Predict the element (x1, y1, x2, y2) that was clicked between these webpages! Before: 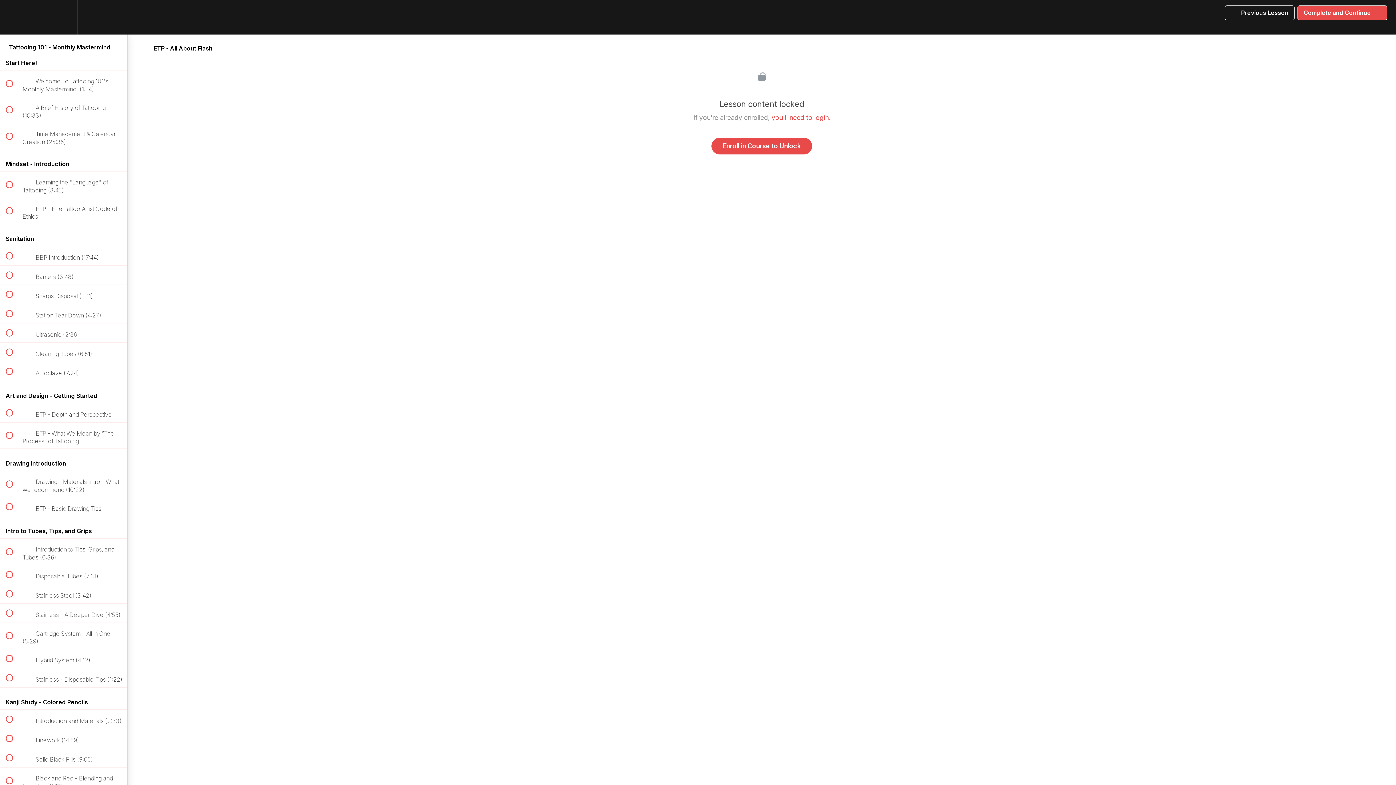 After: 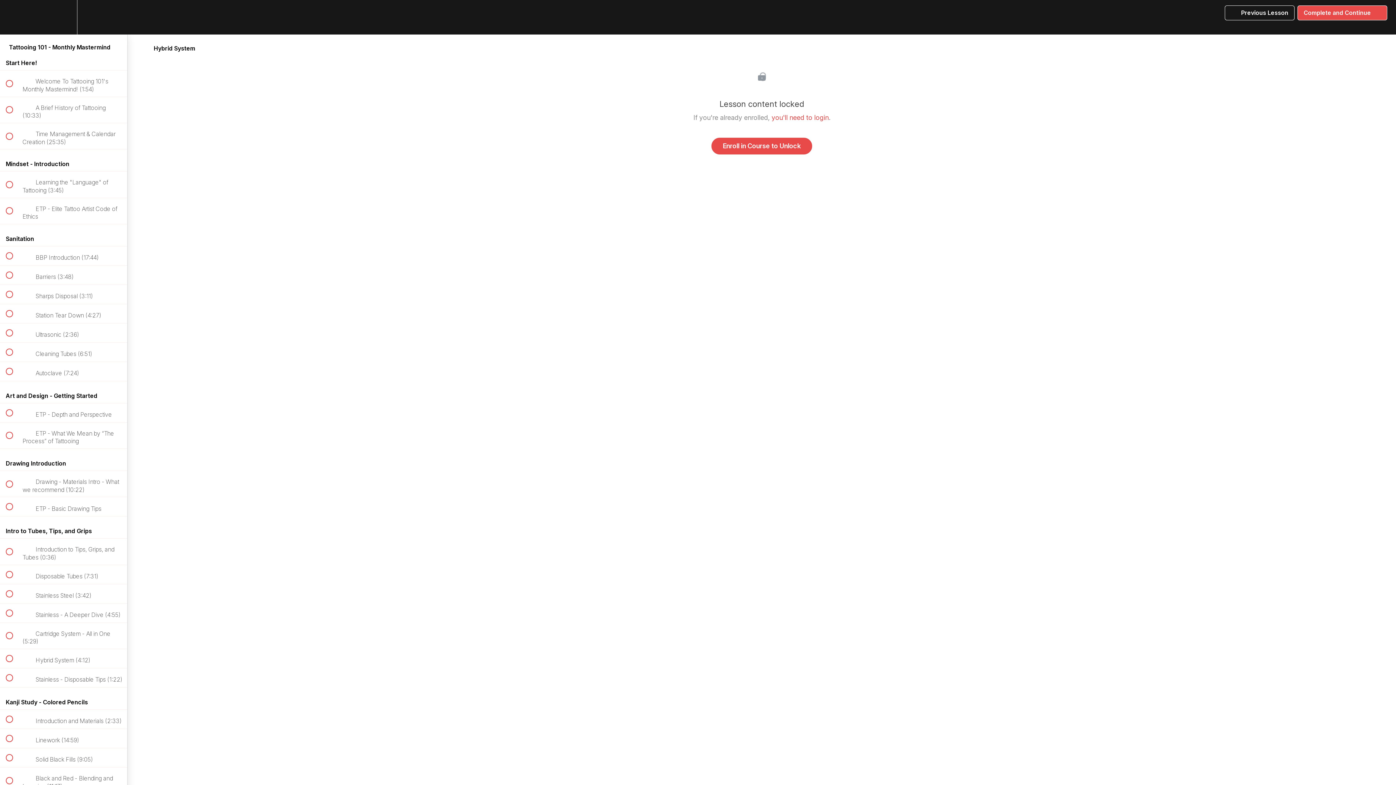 Action: label:  
 Hybrid System (4:12) bbox: (0, 649, 127, 668)